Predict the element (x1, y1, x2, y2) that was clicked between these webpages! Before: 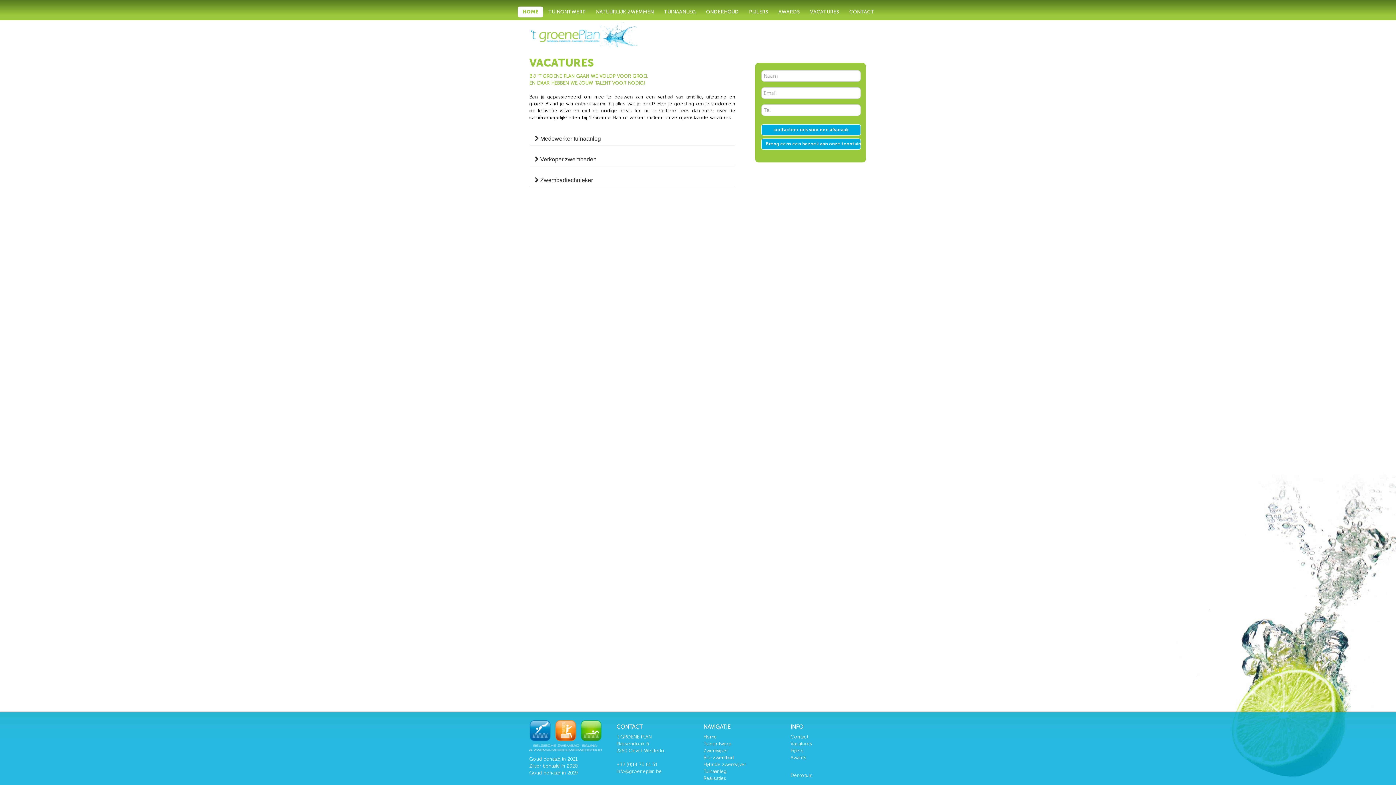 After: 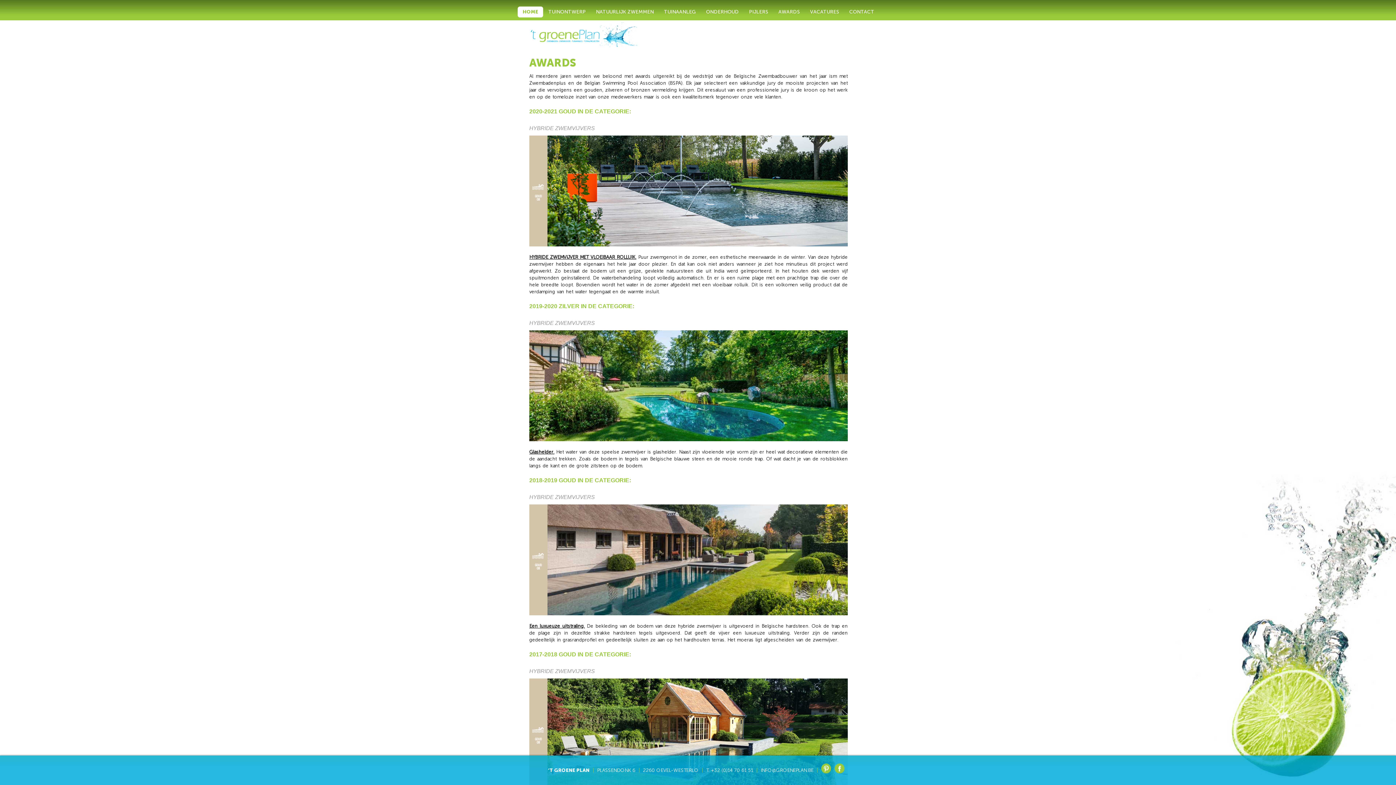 Action: bbox: (790, 754, 866, 761) label: Awards